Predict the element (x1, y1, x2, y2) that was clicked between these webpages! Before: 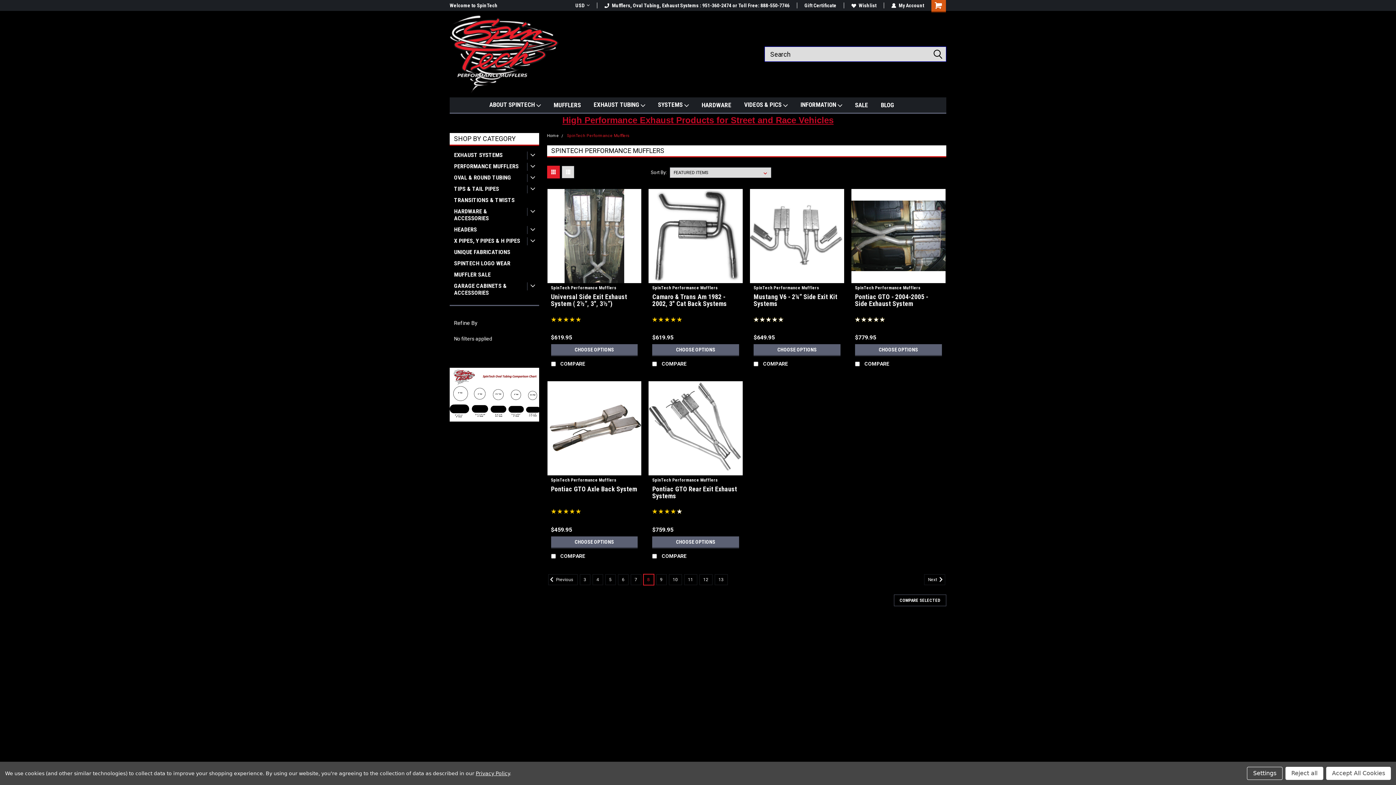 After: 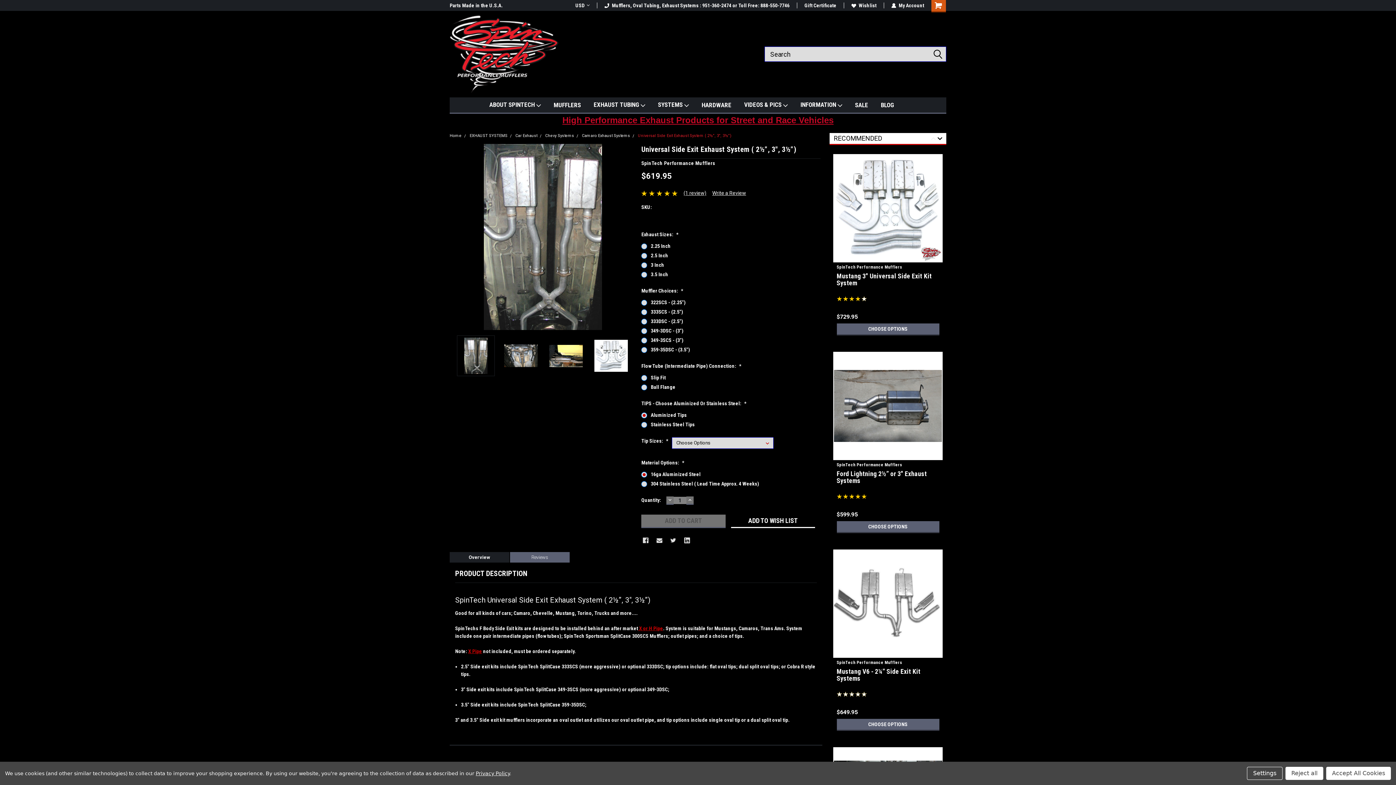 Action: label: CHOOSE OPTIONS bbox: (551, 344, 637, 356)